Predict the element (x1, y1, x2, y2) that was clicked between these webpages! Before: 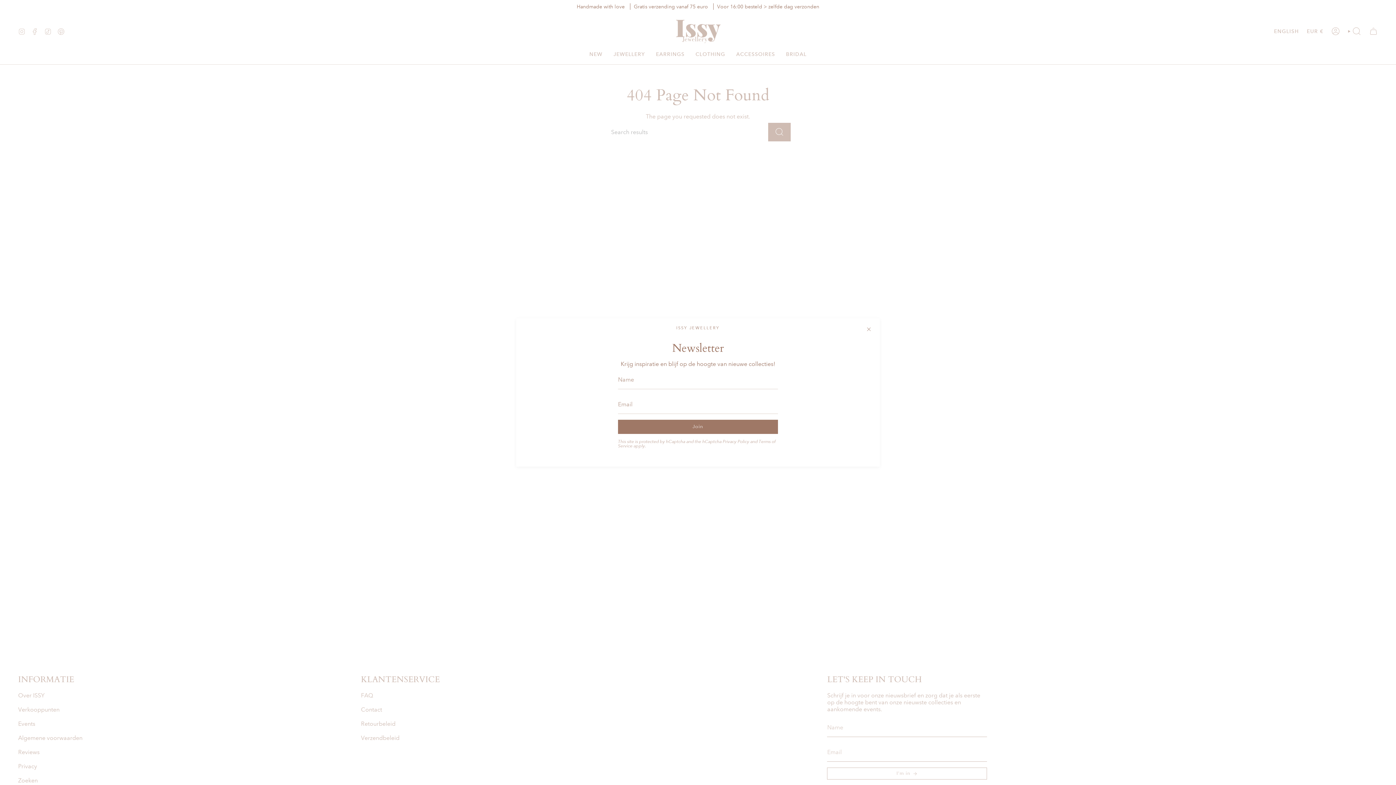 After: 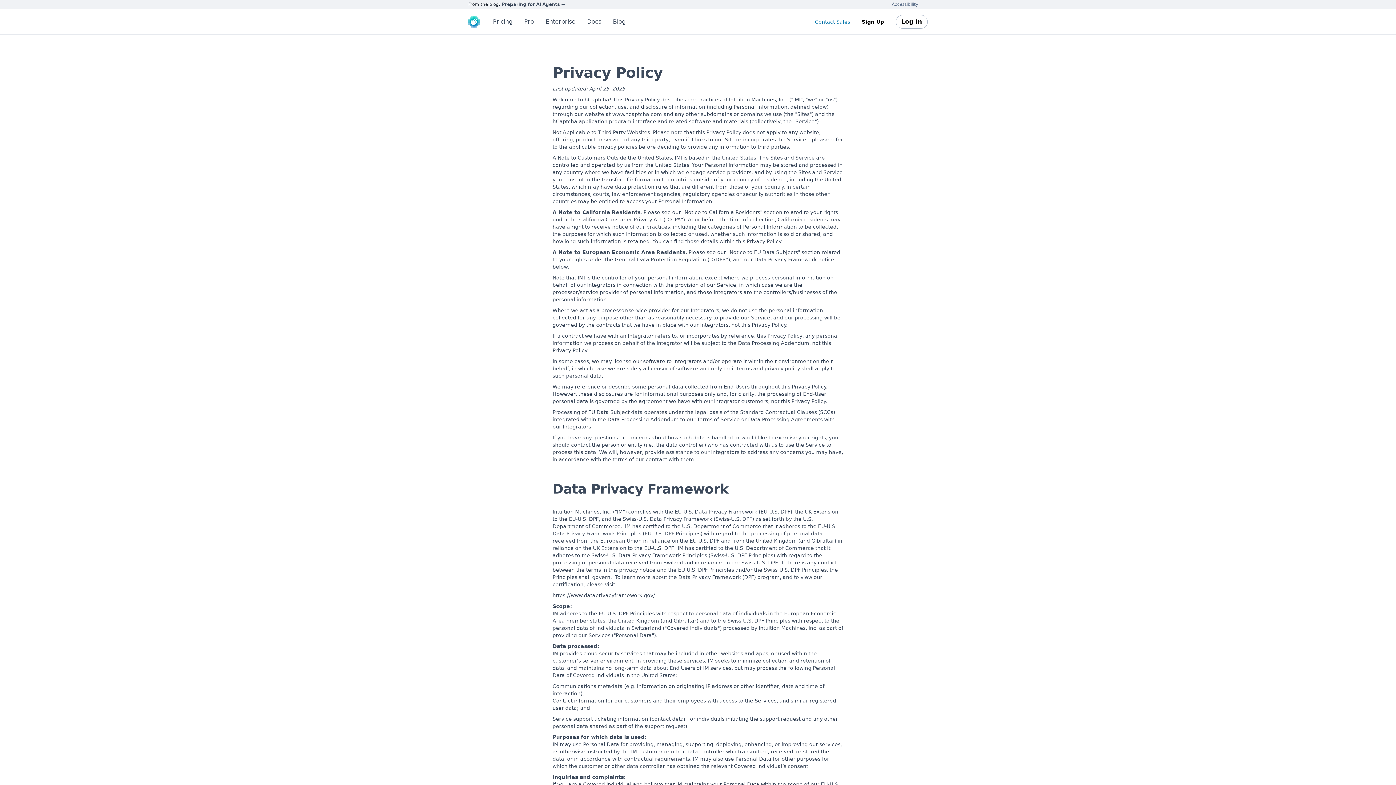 Action: label: Privacy Policy bbox: (722, 439, 749, 444)